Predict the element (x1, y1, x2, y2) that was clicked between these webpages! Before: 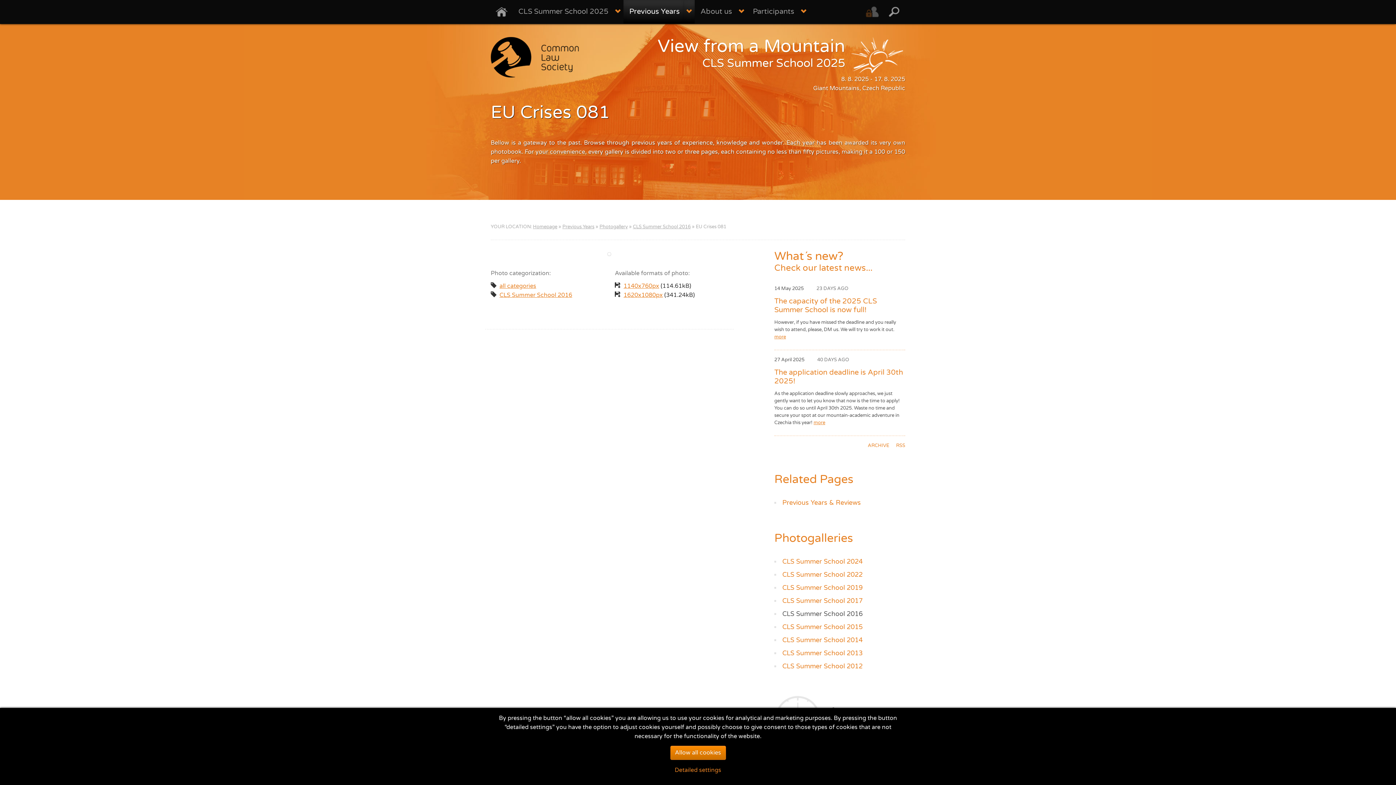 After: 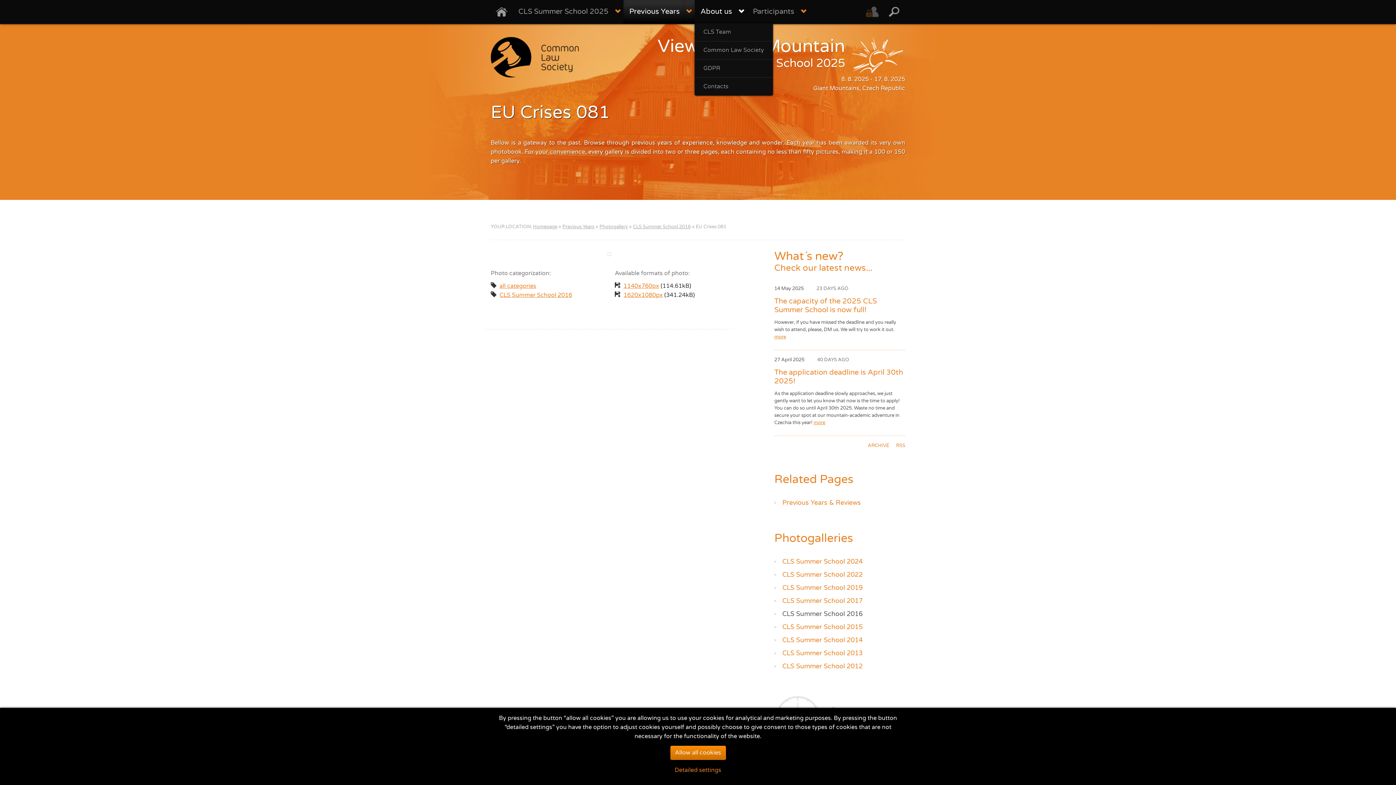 Action: bbox: (735, 0, 747, 23)